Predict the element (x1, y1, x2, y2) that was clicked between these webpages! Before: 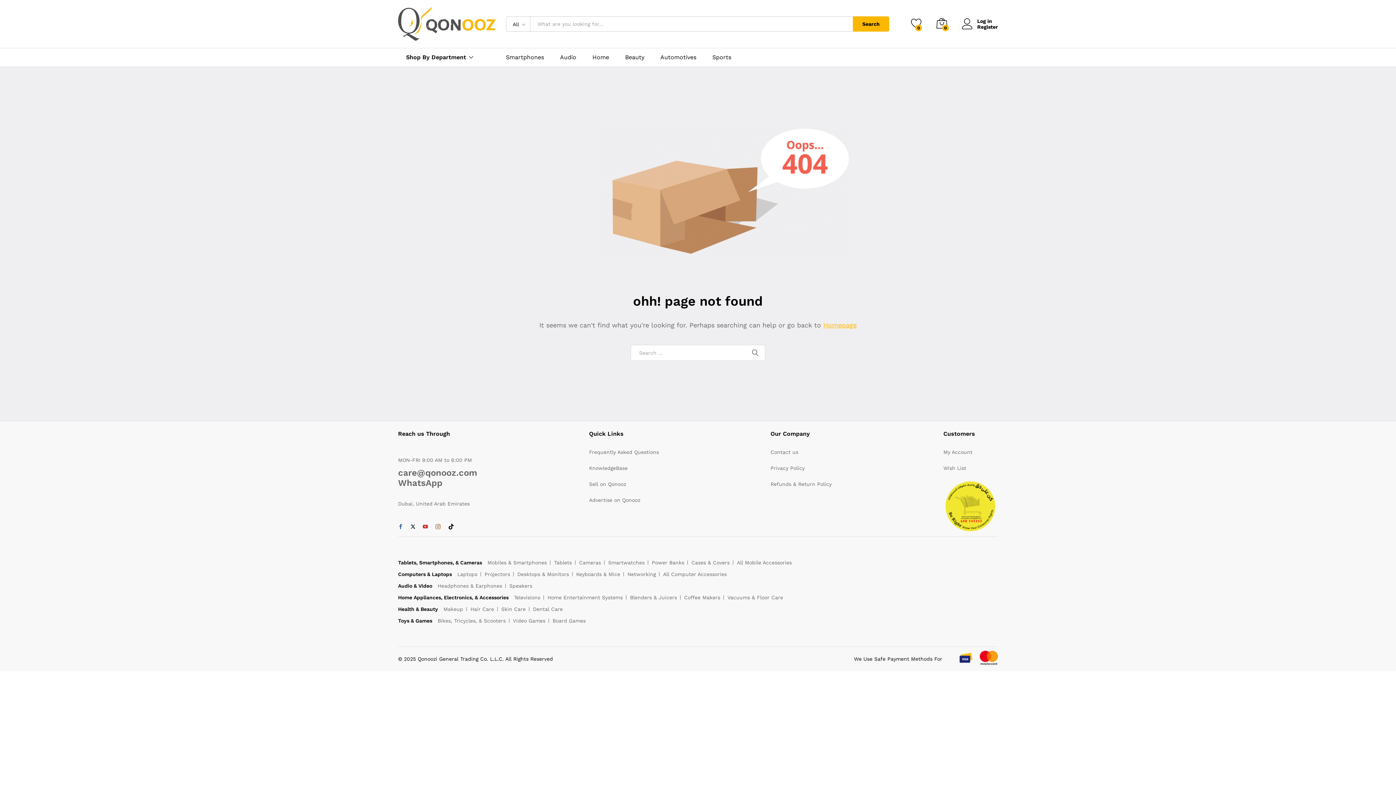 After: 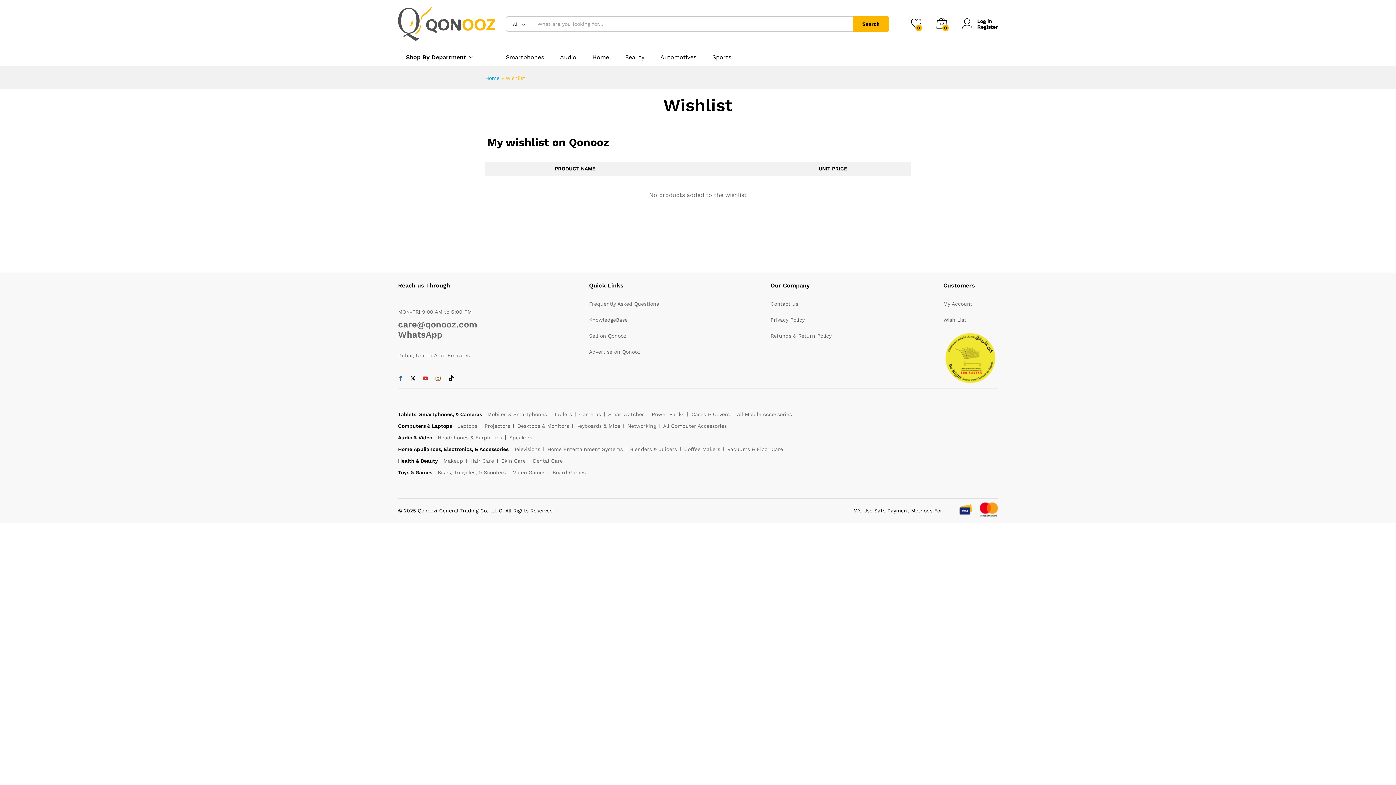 Action: bbox: (911, 17, 922, 30) label: 0